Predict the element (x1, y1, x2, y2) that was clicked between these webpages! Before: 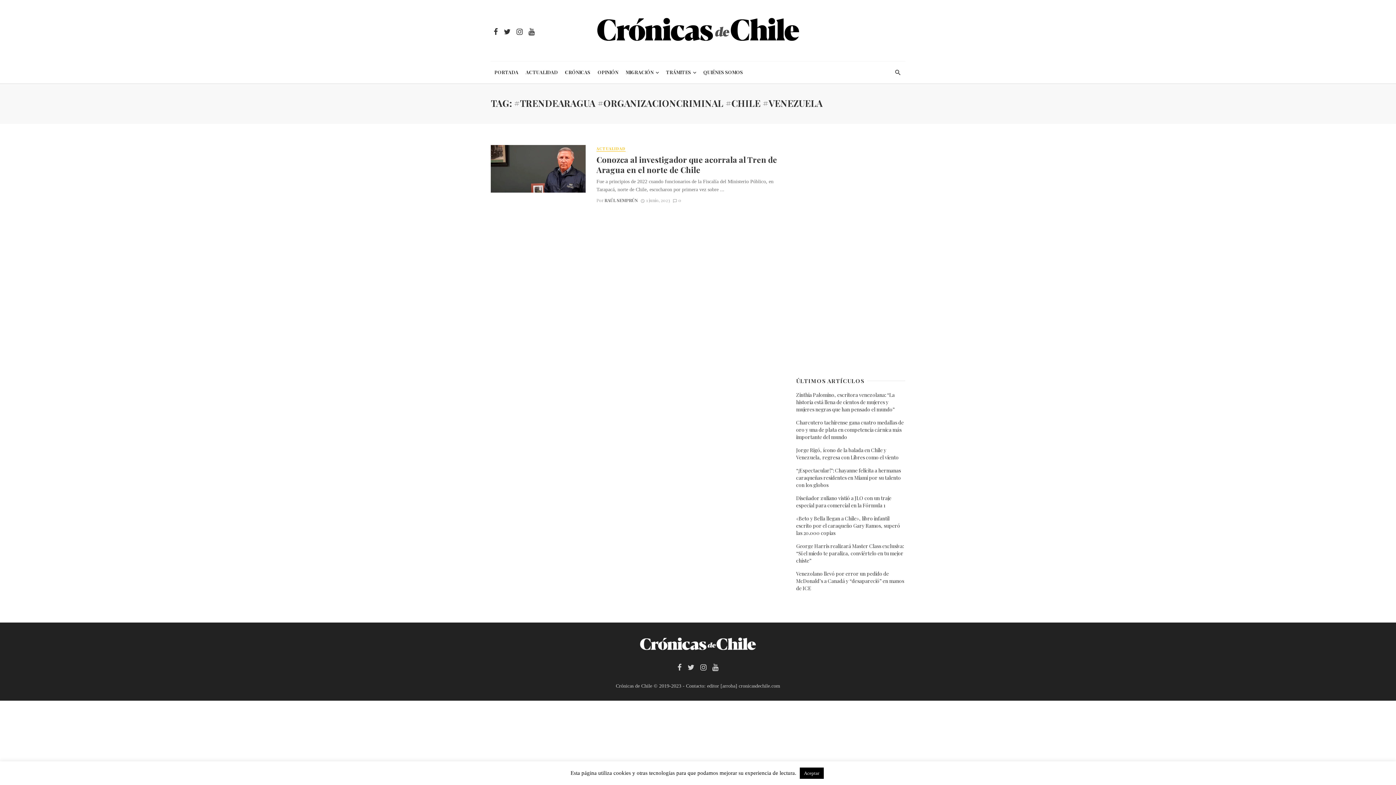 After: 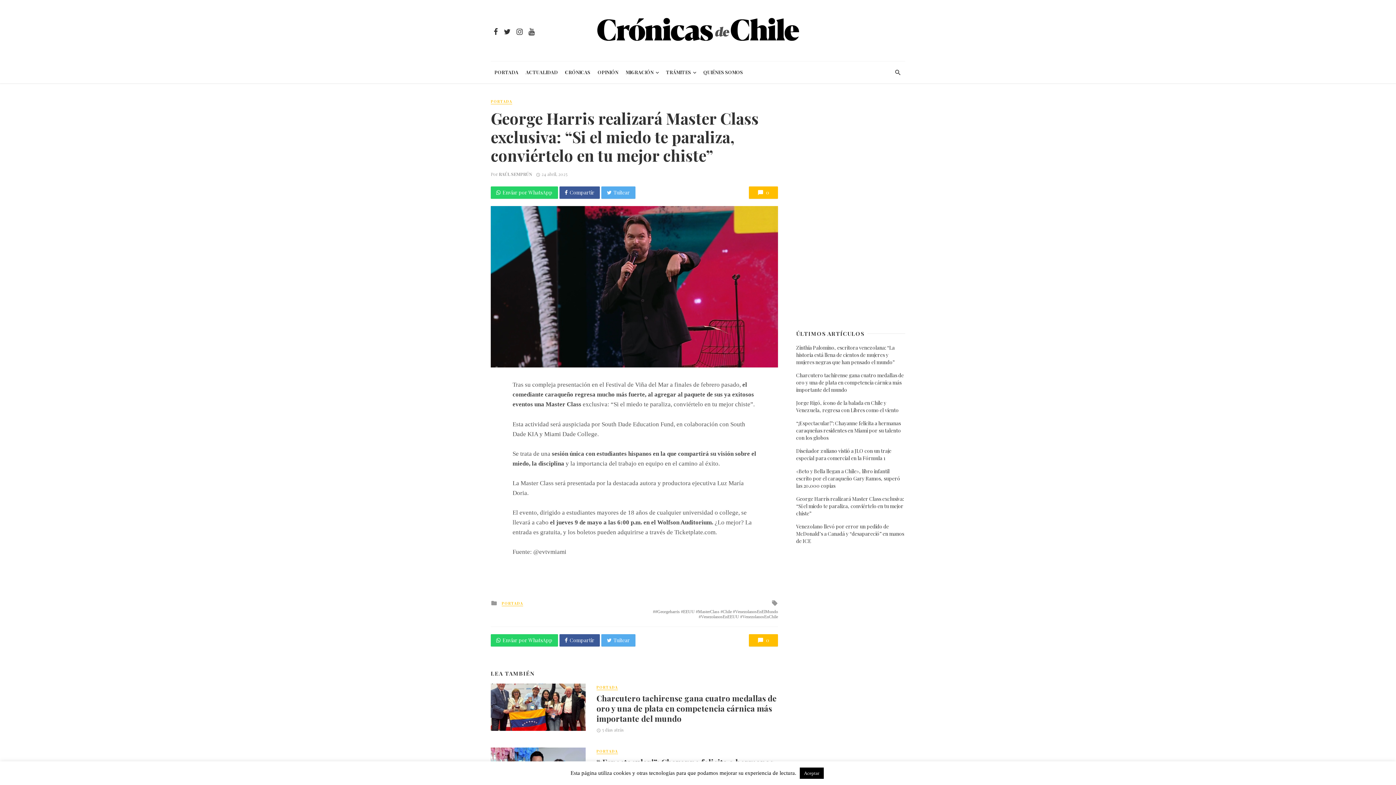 Action: bbox: (796, 542, 905, 564) label: George Harris realizará Master Class exclusiva: “Si el miedo te paraliza, conviértelo en tu mejor chiste”